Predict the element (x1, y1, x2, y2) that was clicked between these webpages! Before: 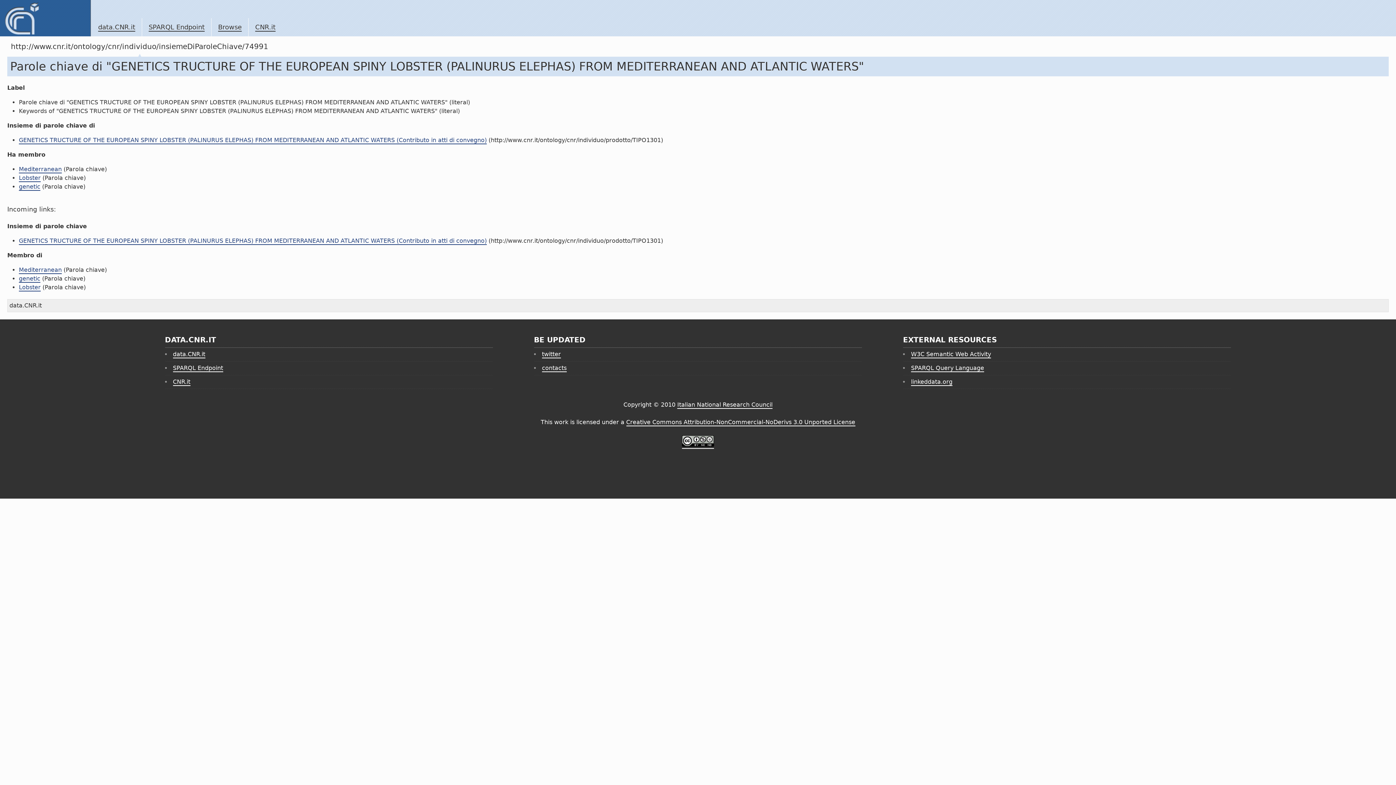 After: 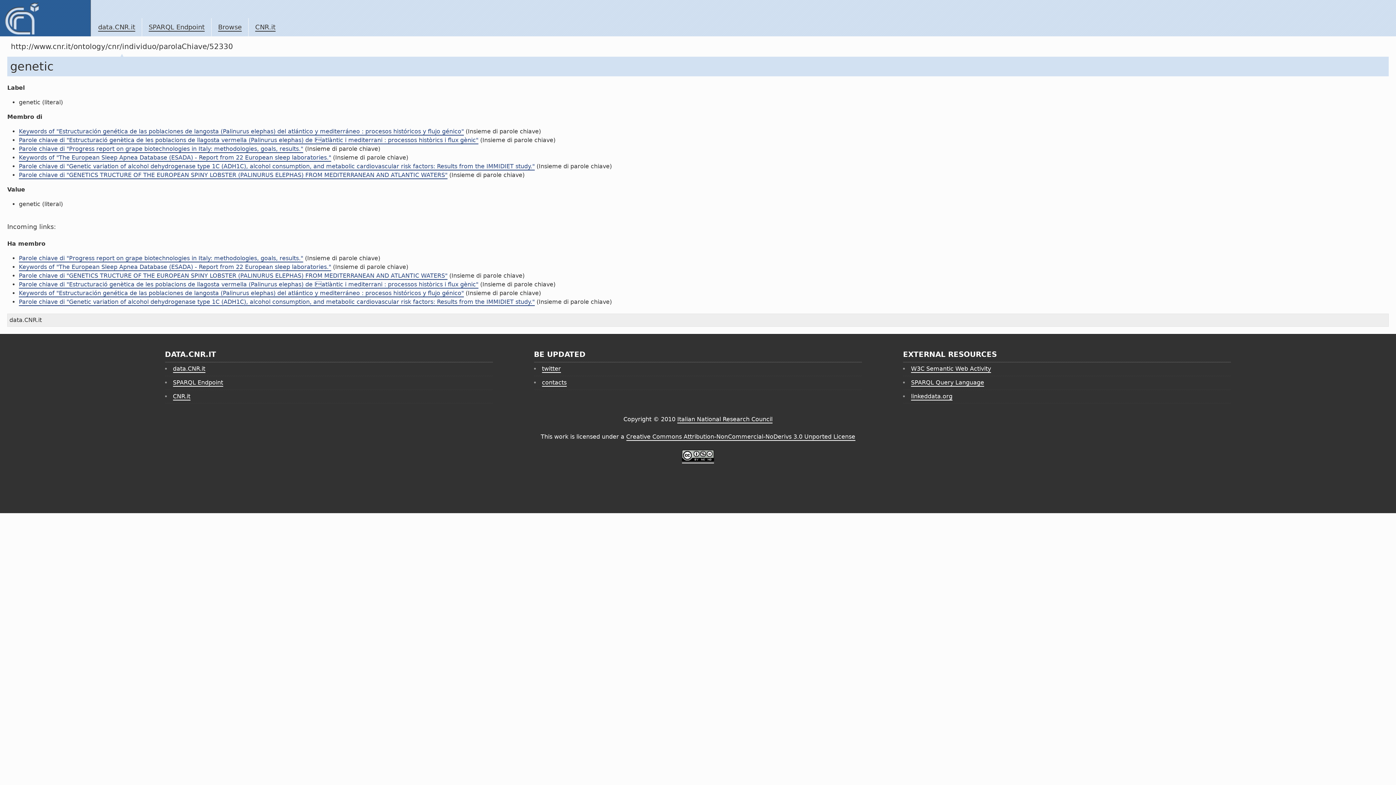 Action: bbox: (18, 275, 40, 282) label: genetic